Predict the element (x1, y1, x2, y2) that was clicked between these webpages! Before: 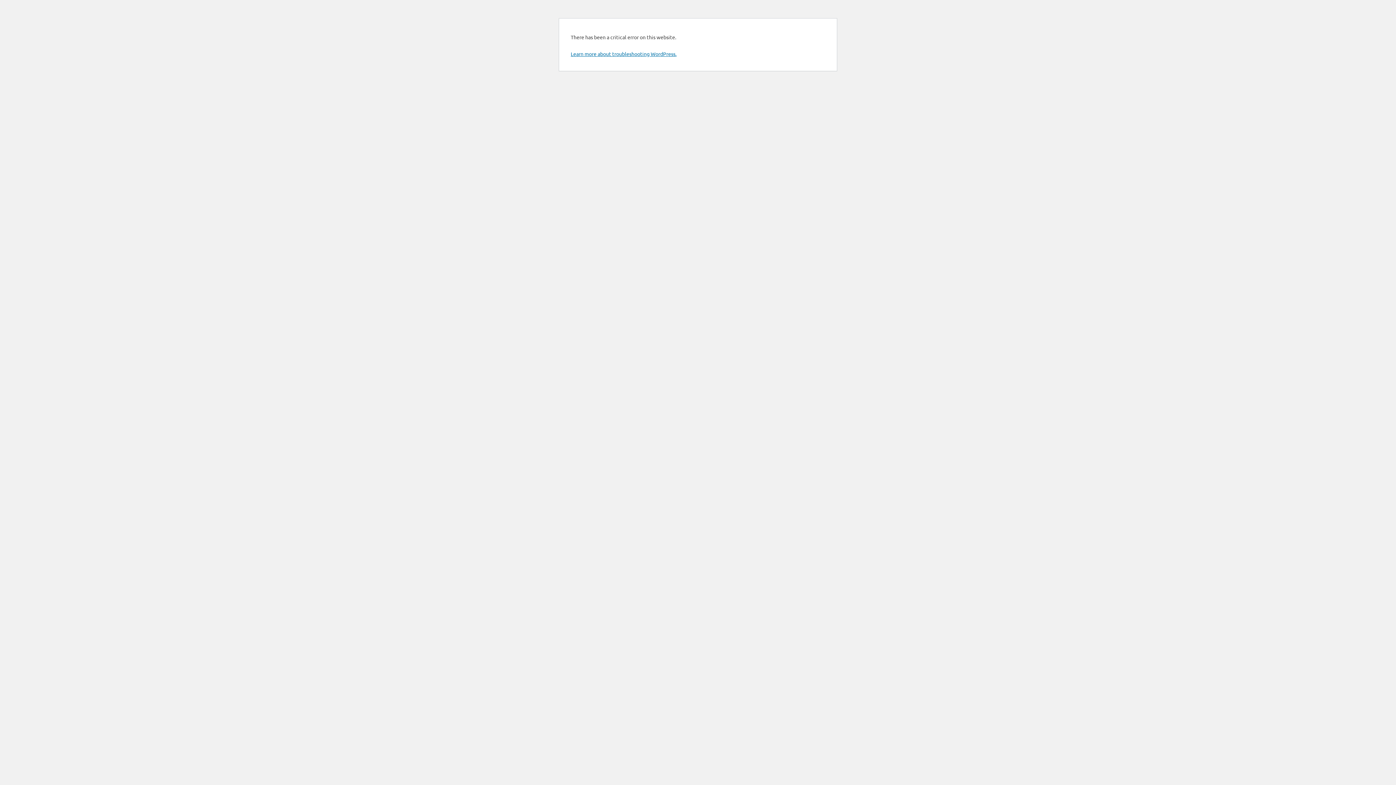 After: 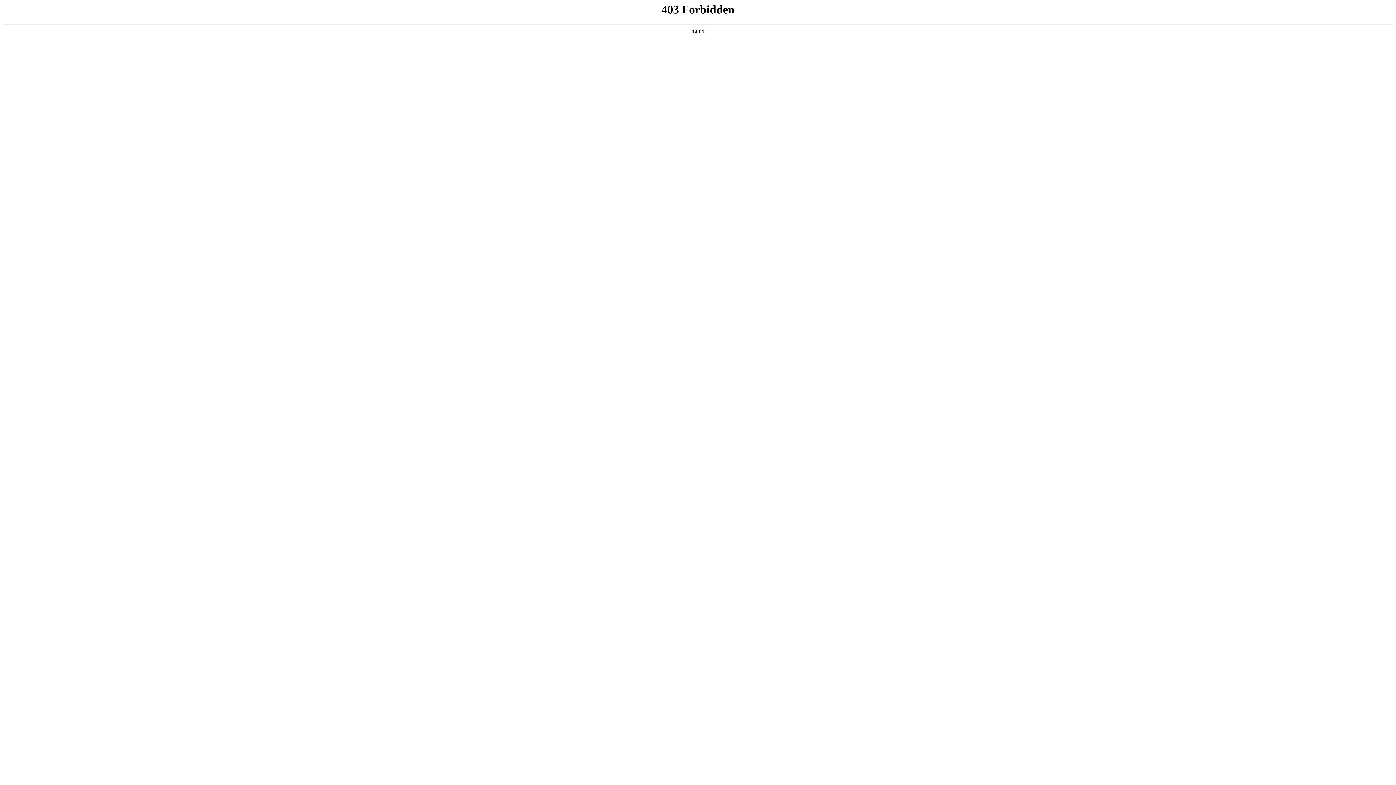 Action: bbox: (570, 50, 676, 57) label: Learn more about troubleshooting WordPress.